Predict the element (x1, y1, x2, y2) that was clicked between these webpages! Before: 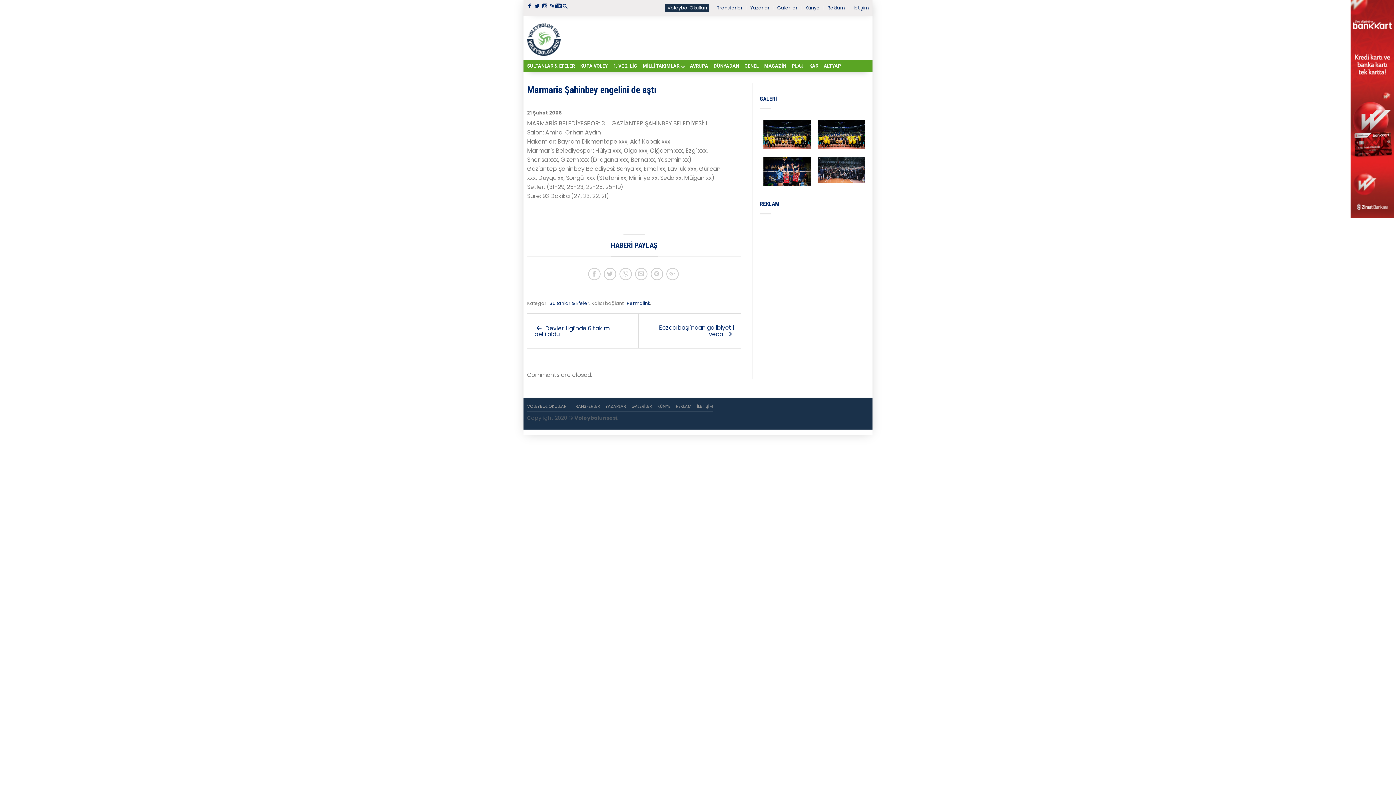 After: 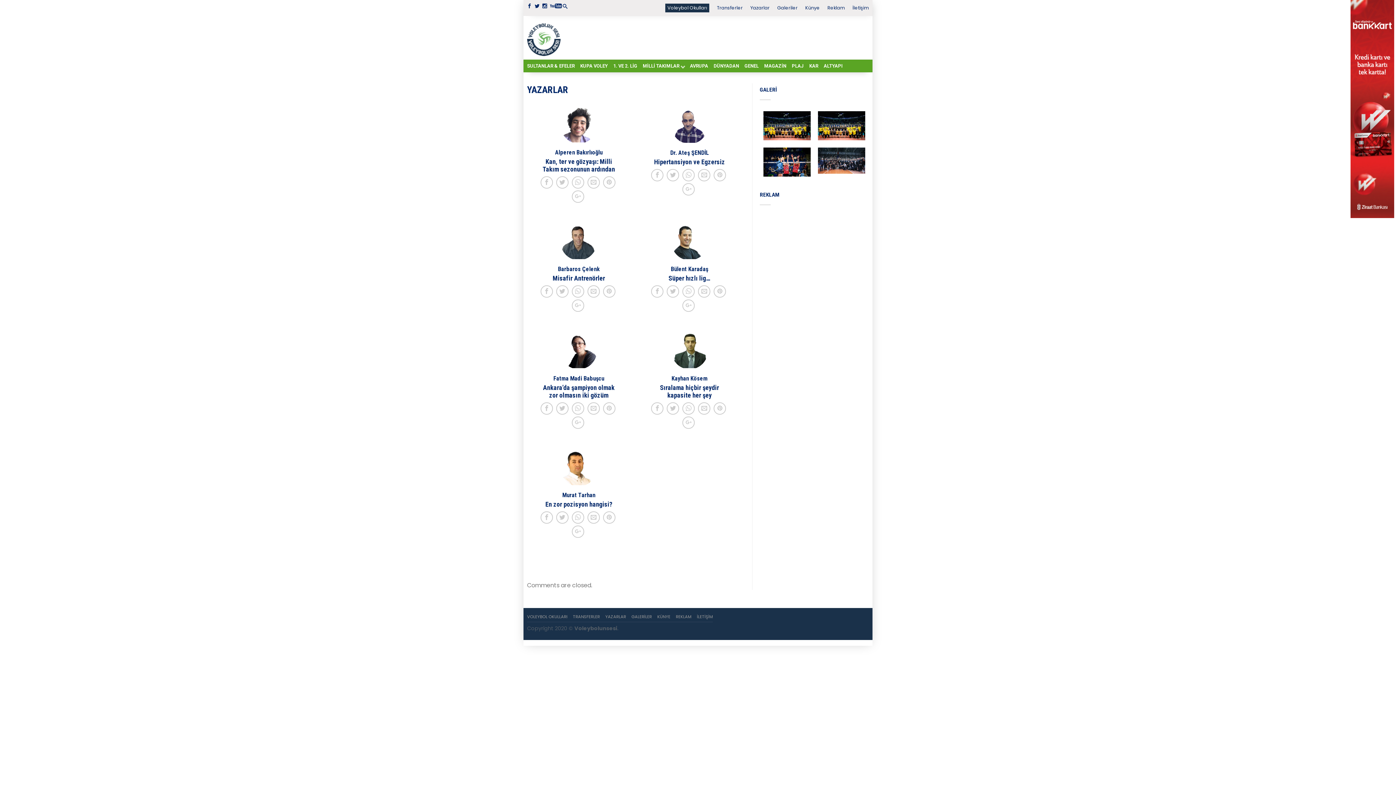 Action: label: YAZARLAR bbox: (605, 403, 626, 411)